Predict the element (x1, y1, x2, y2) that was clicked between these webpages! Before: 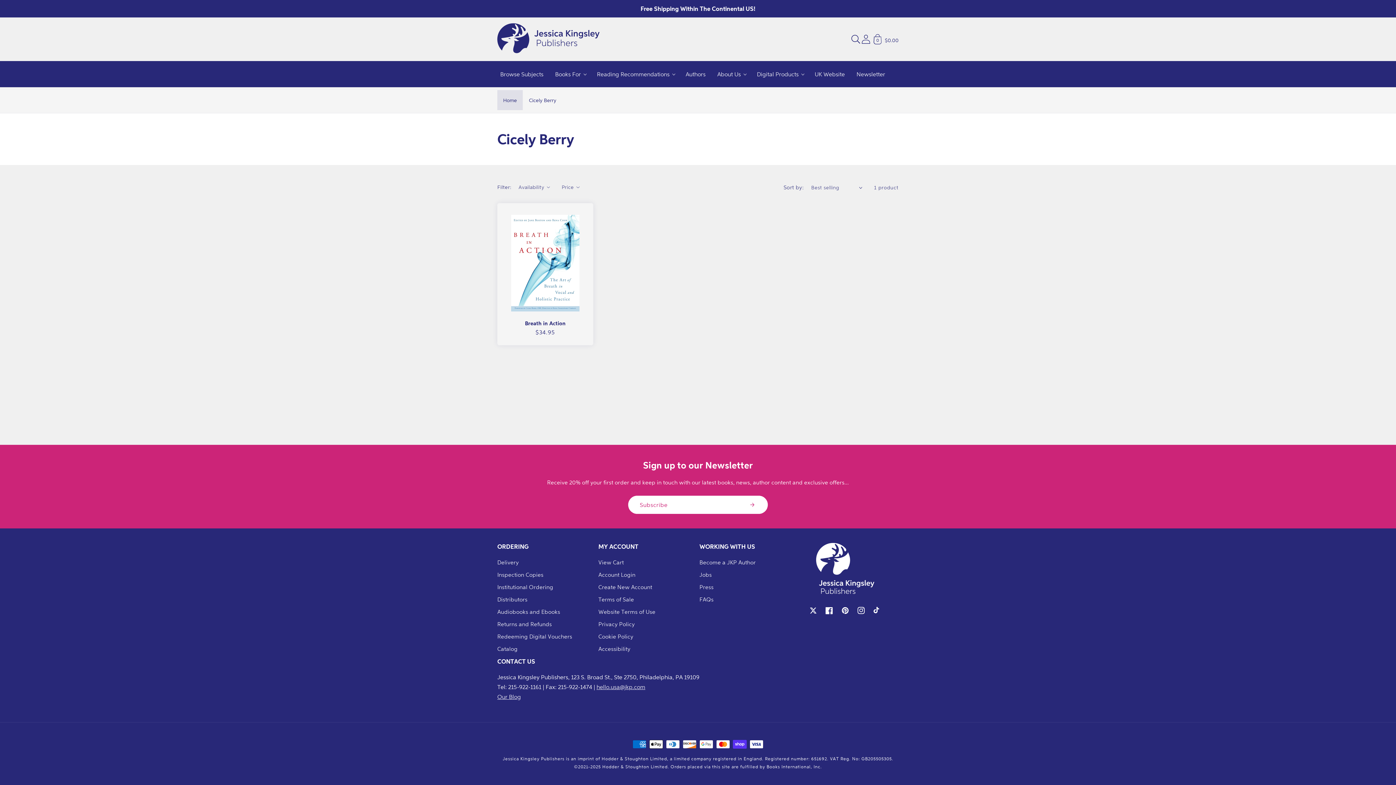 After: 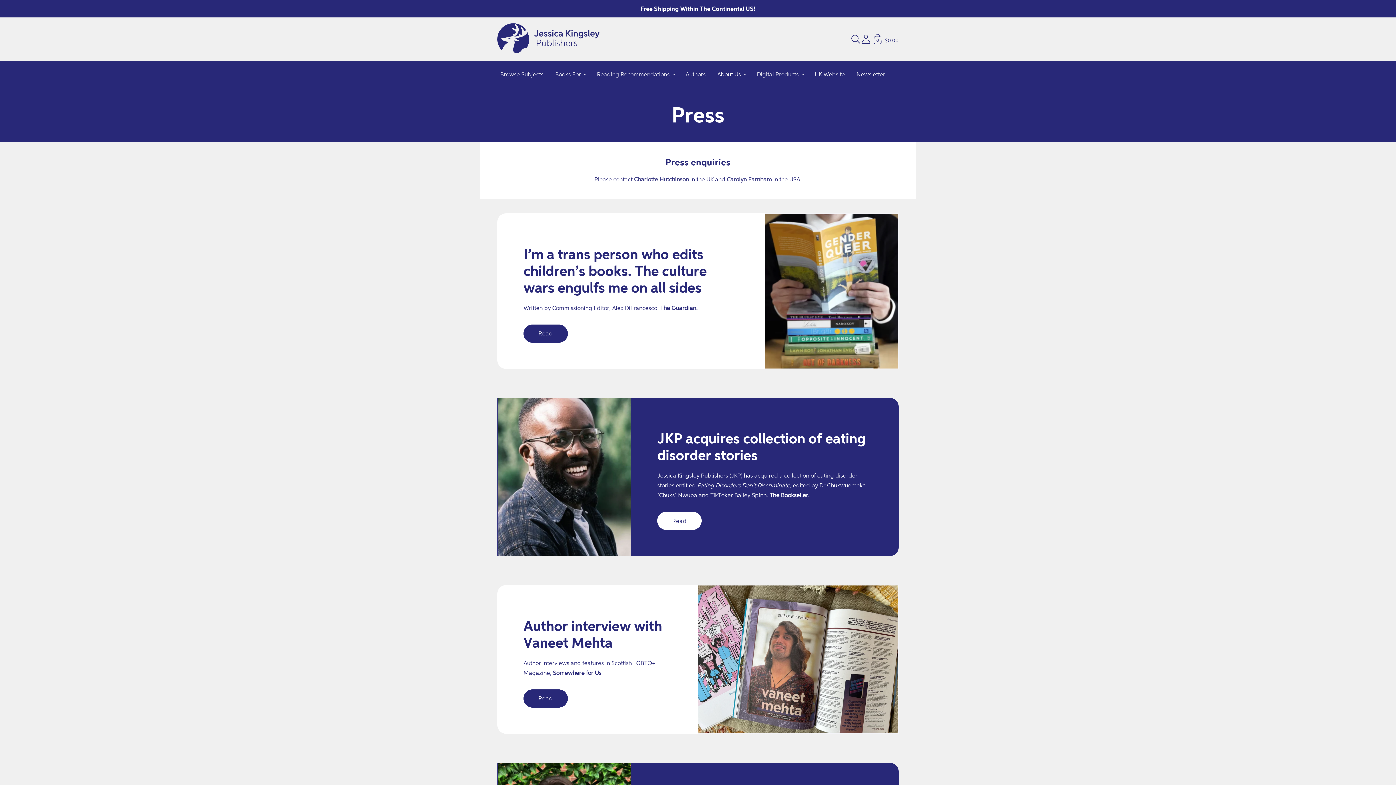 Action: bbox: (699, 581, 713, 593) label: Press